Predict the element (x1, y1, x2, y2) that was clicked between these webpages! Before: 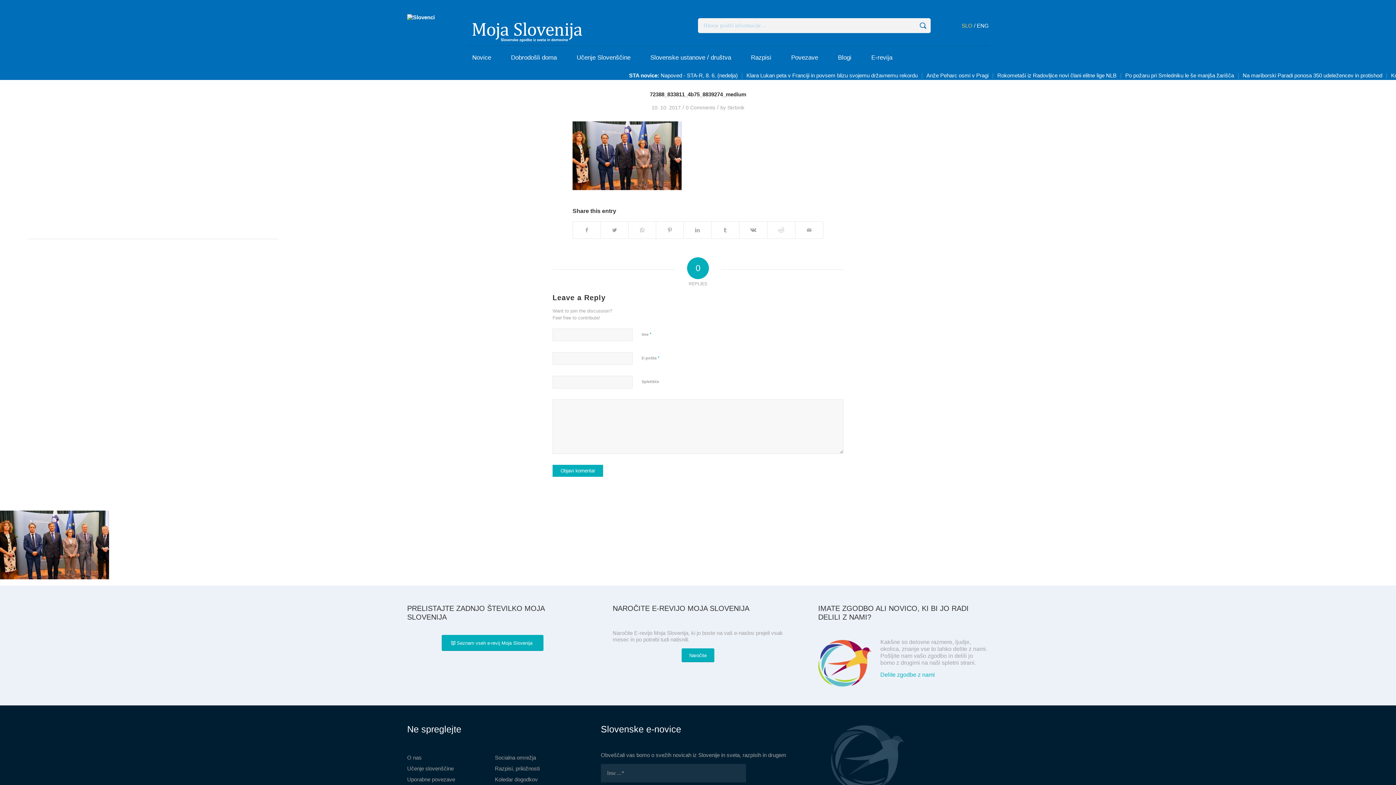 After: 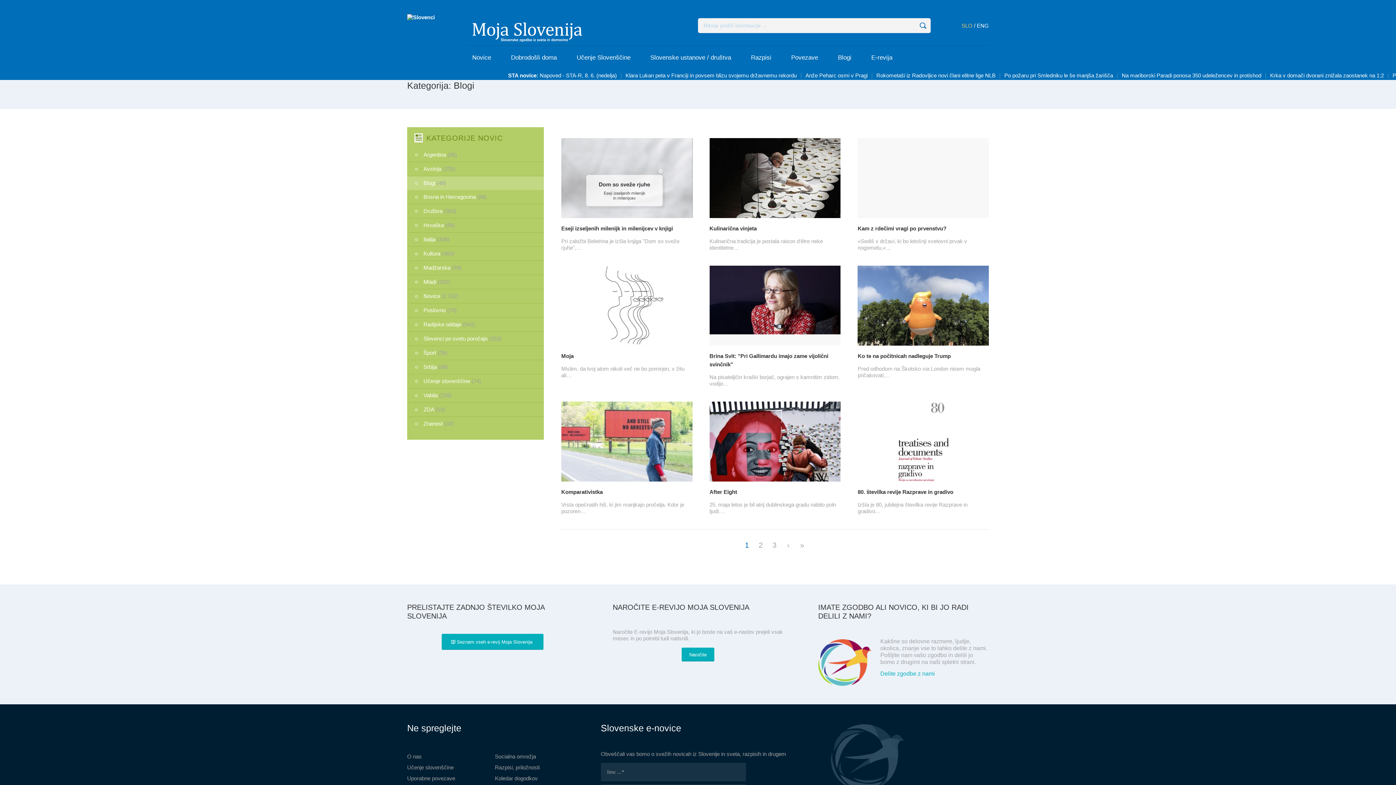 Action: label: Blogi bbox: (833, 45, 856, 69)